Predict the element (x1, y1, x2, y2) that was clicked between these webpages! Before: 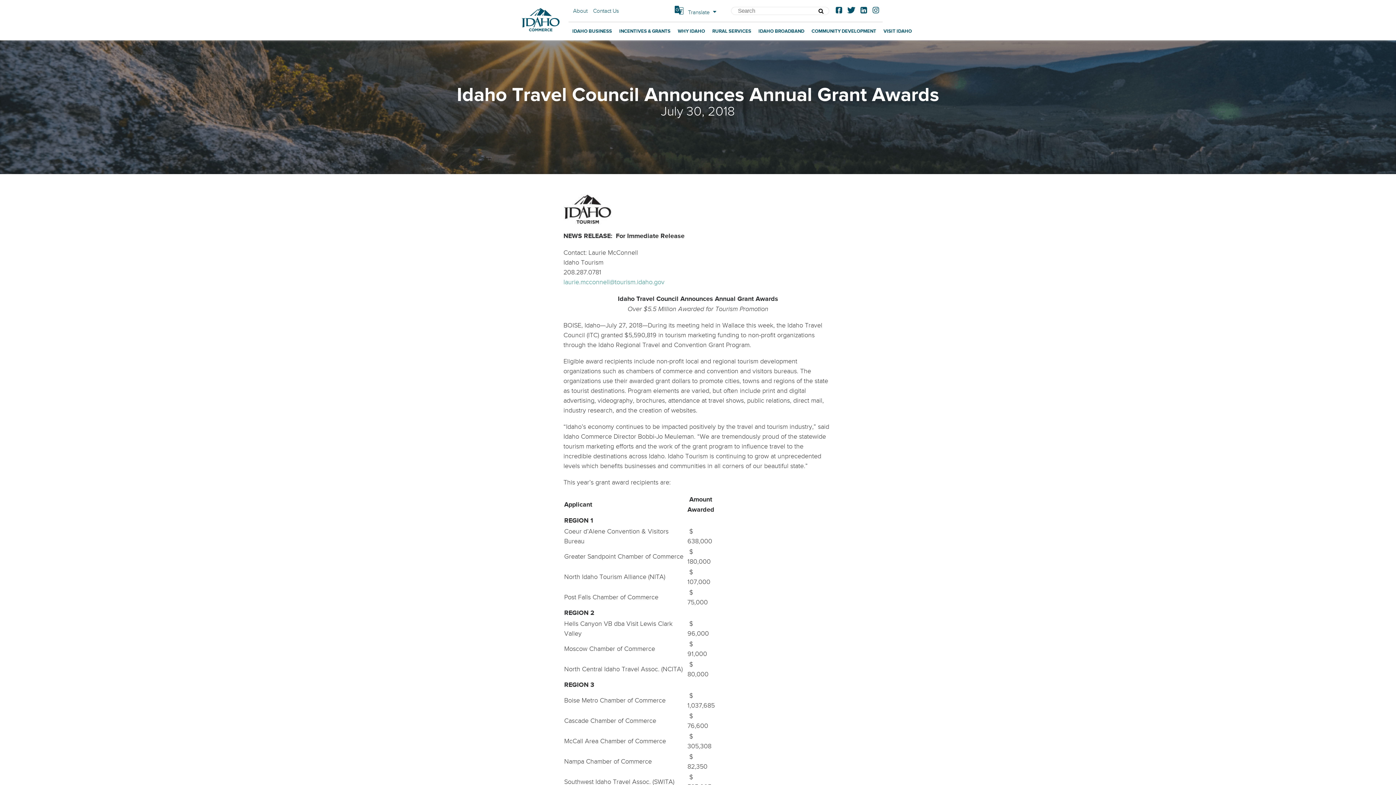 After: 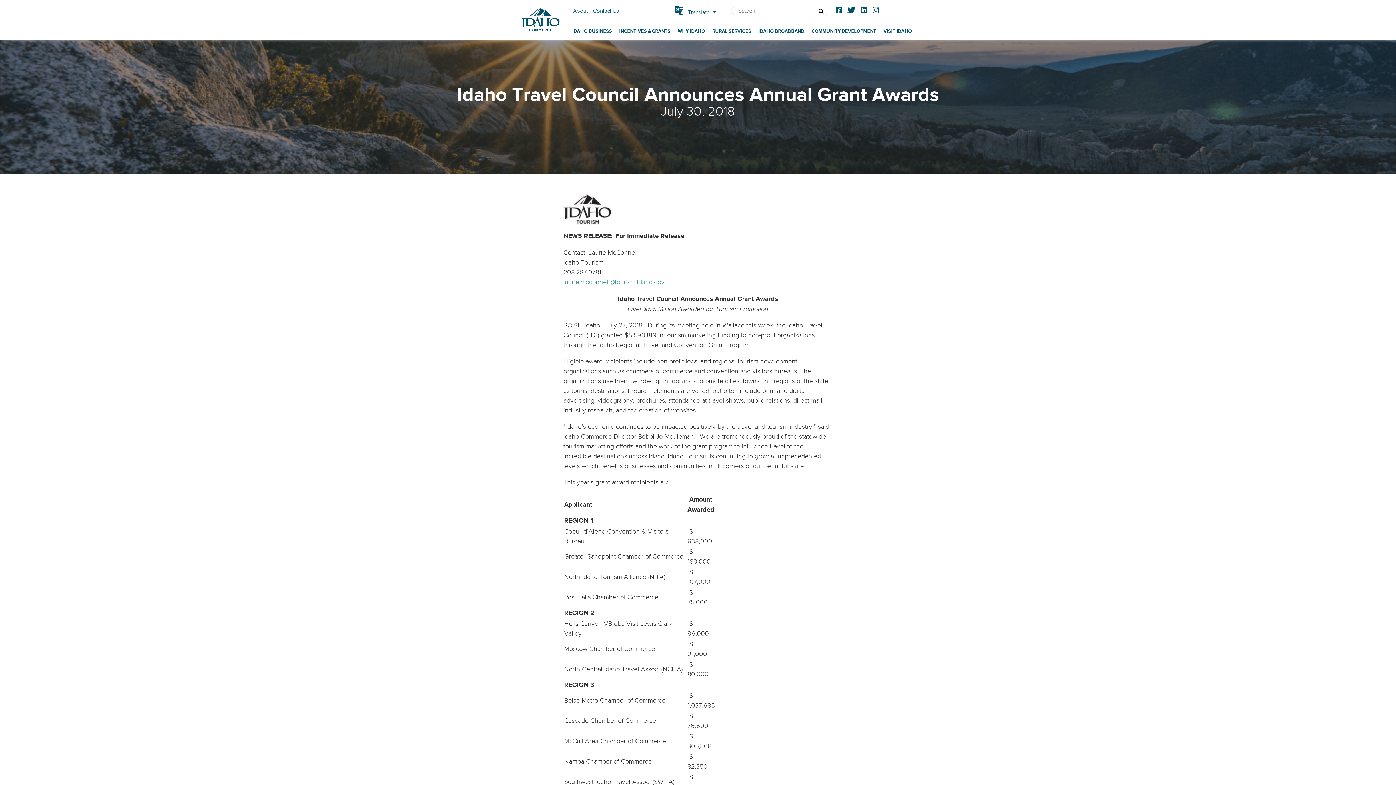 Action: label: LinkedIn bbox: (860, 6, 867, 15)